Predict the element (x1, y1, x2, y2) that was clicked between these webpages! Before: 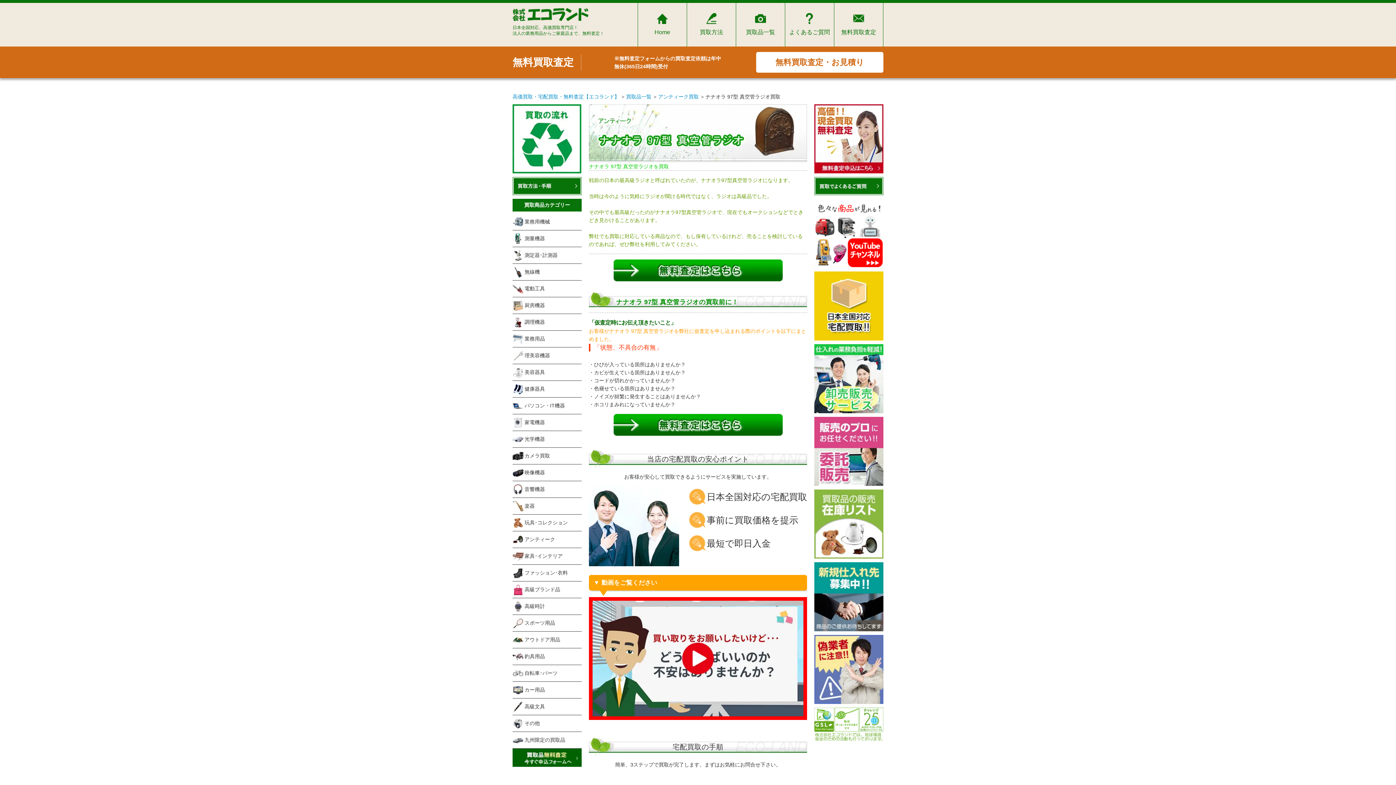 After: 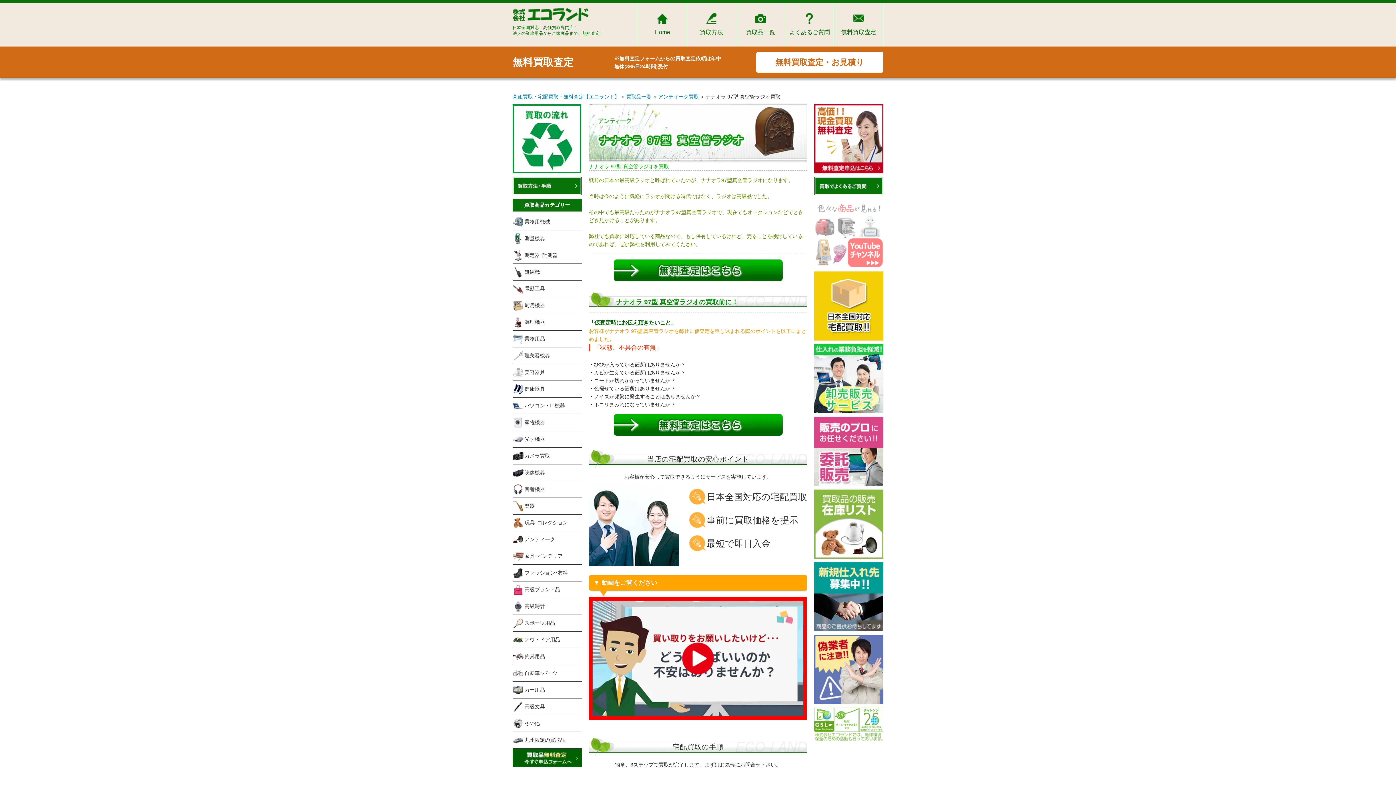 Action: bbox: (814, 230, 883, 235)